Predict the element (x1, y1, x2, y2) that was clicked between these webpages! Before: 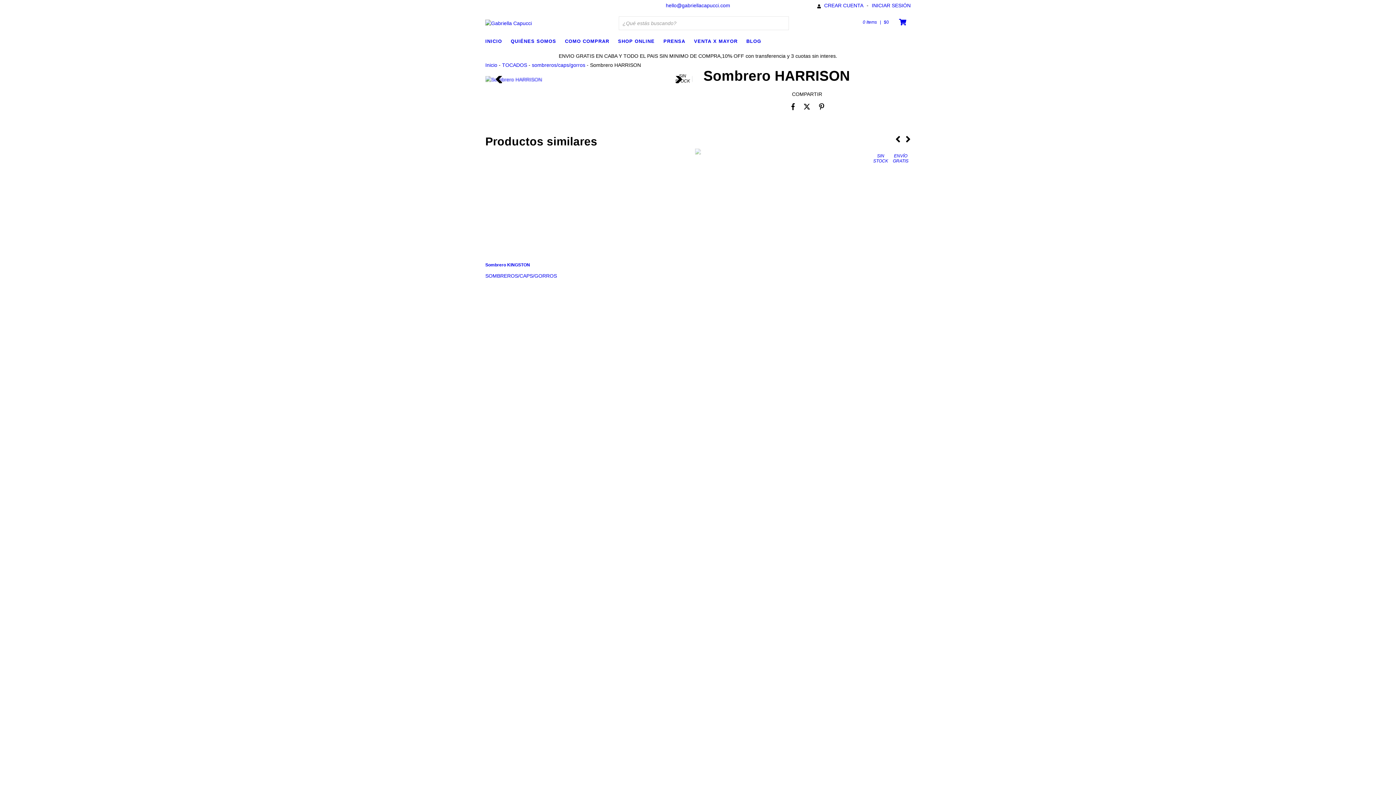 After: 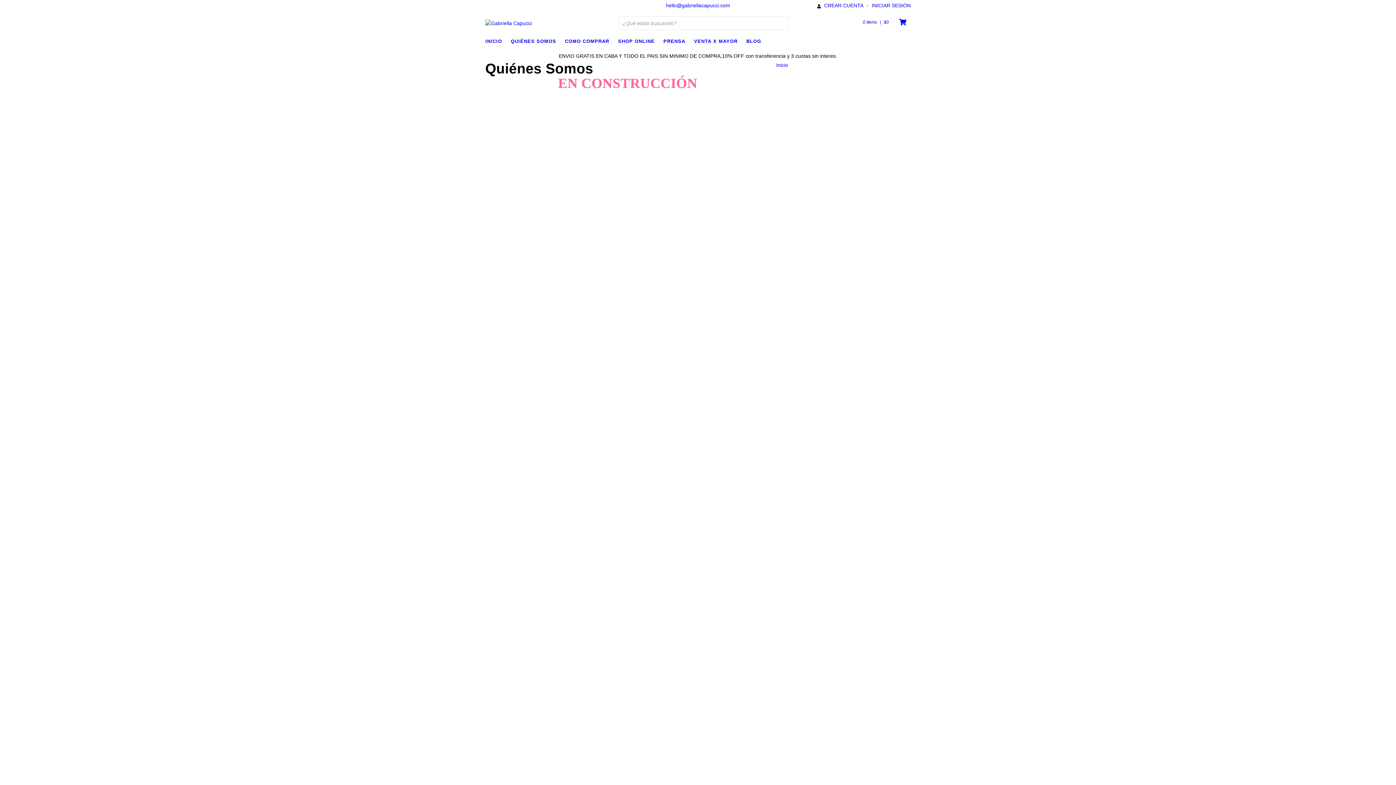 Action: bbox: (510, 36, 563, 45) label: QUIÉNES SOMOS